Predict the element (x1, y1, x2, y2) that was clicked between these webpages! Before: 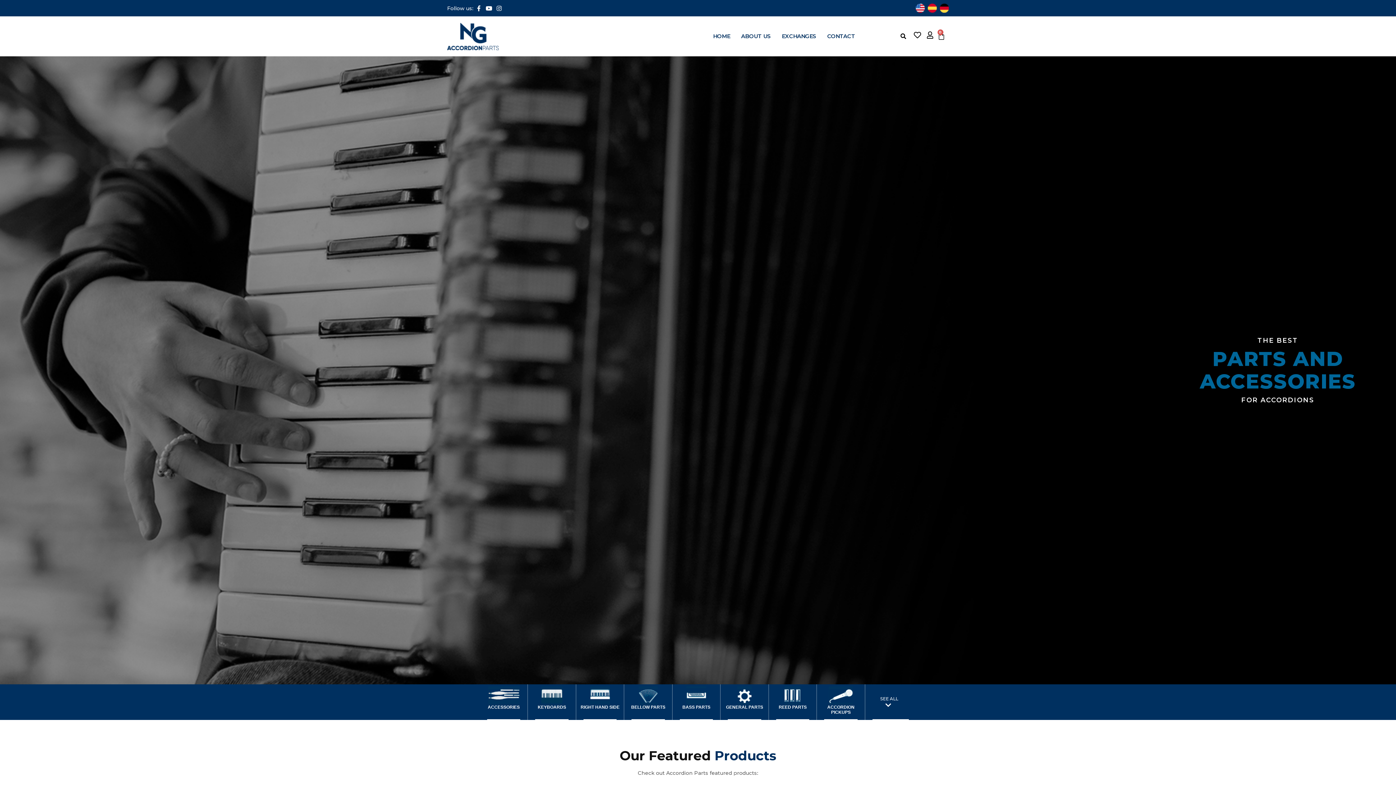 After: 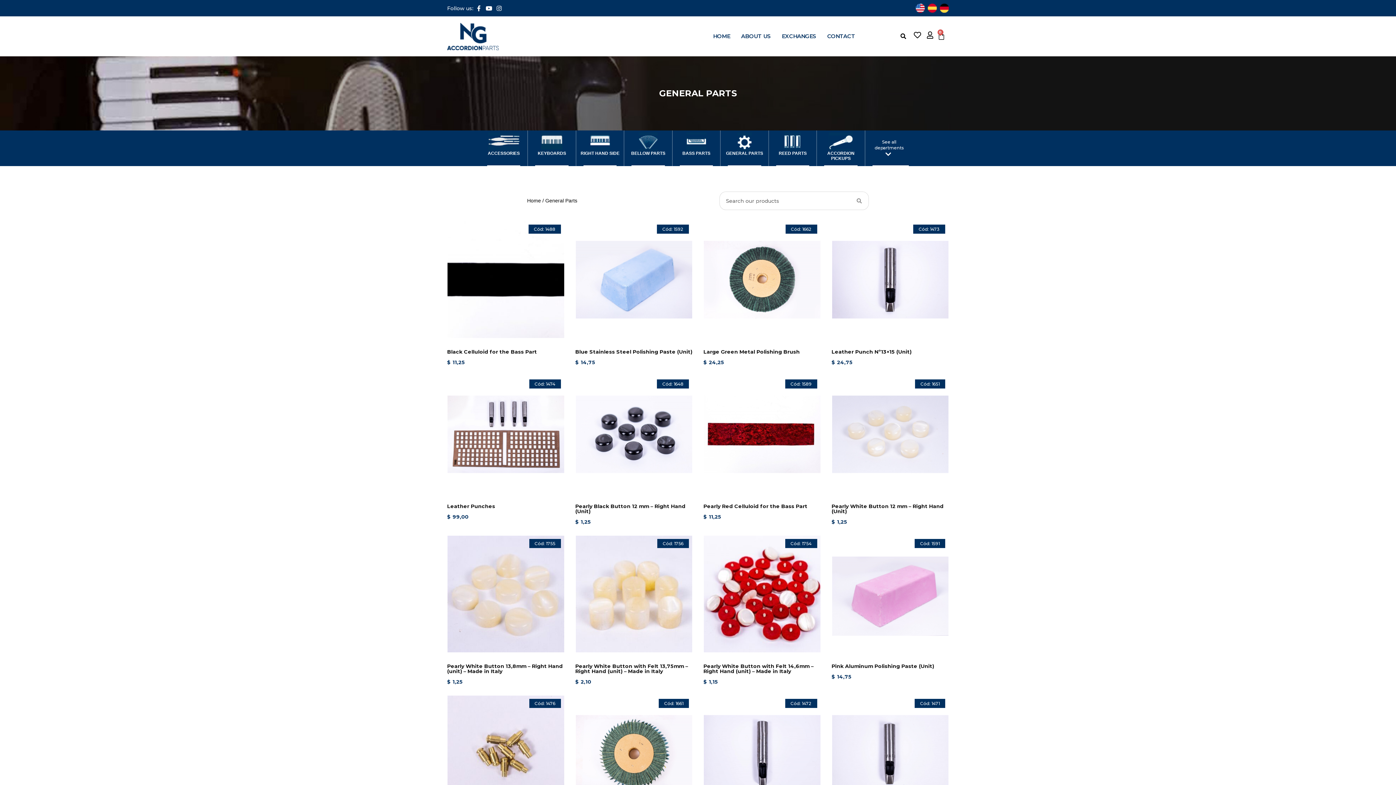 Action: label: GENERAL PARTS bbox: (720, 686, 768, 715)